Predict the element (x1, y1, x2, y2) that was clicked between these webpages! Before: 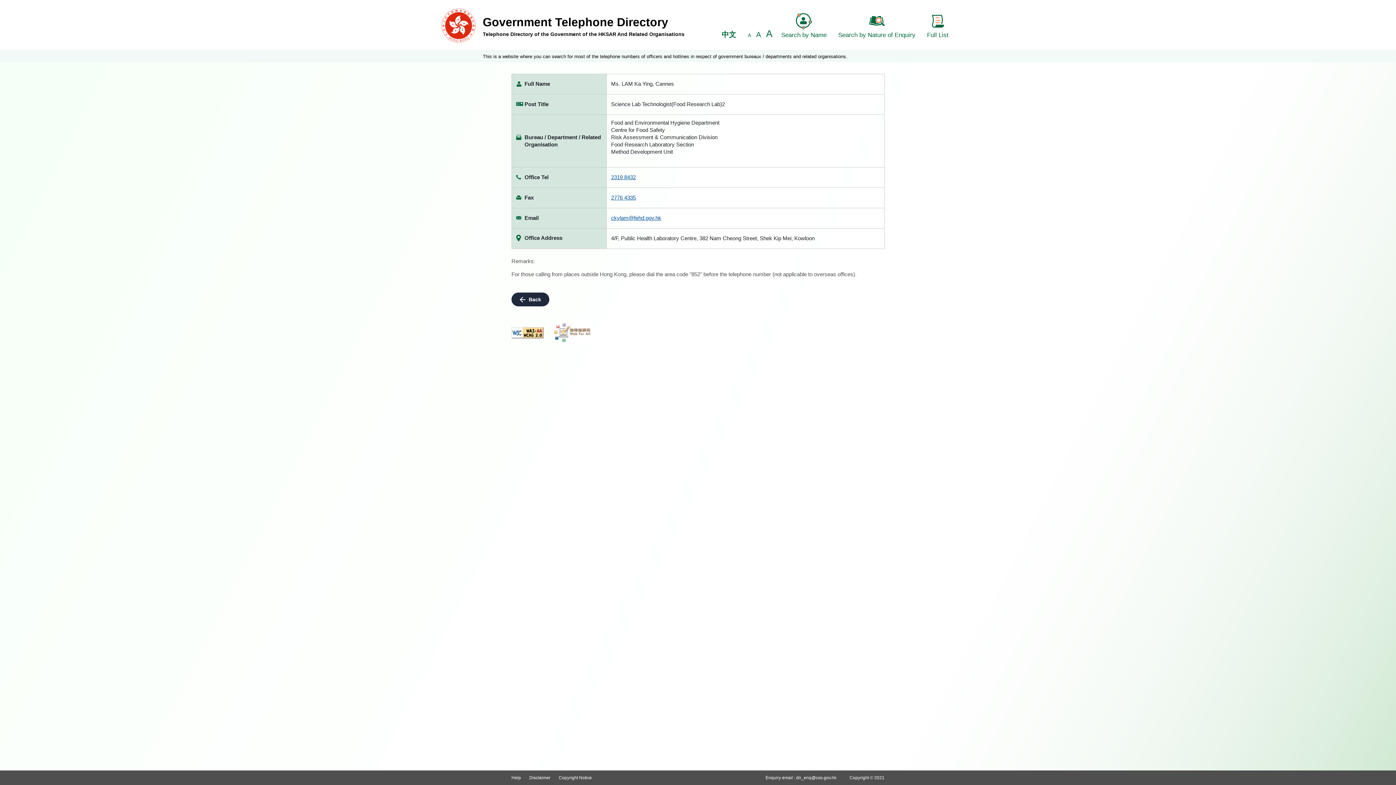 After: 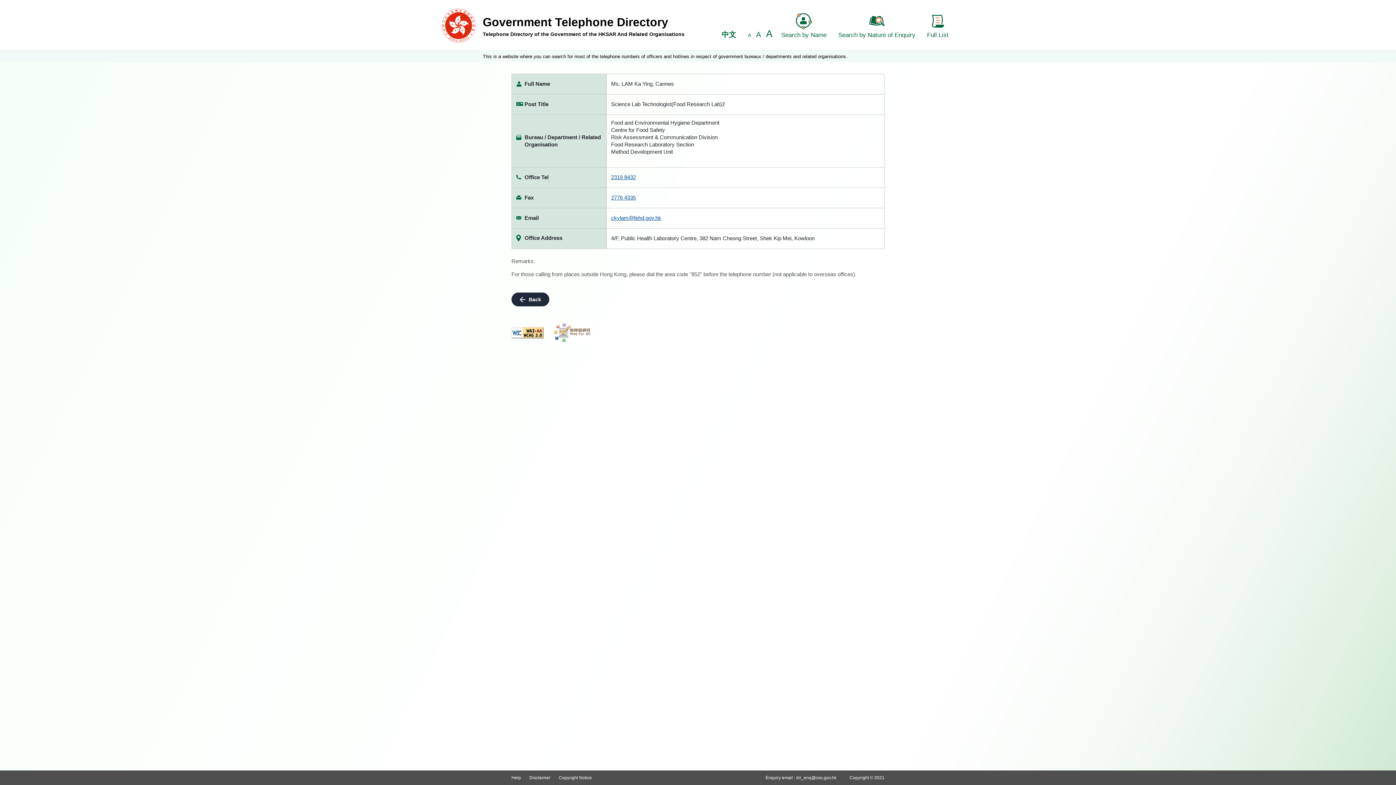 Action: bbox: (550, 321, 594, 344)